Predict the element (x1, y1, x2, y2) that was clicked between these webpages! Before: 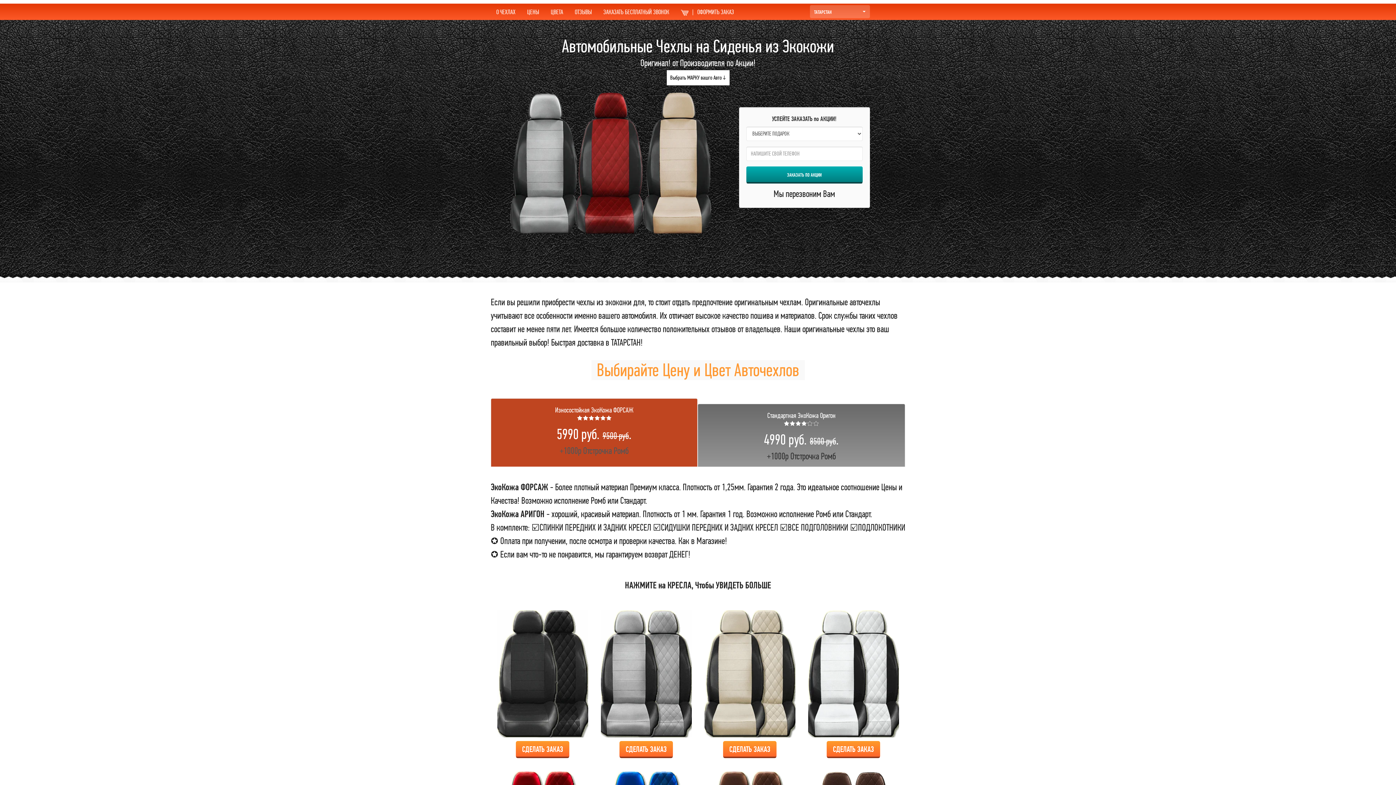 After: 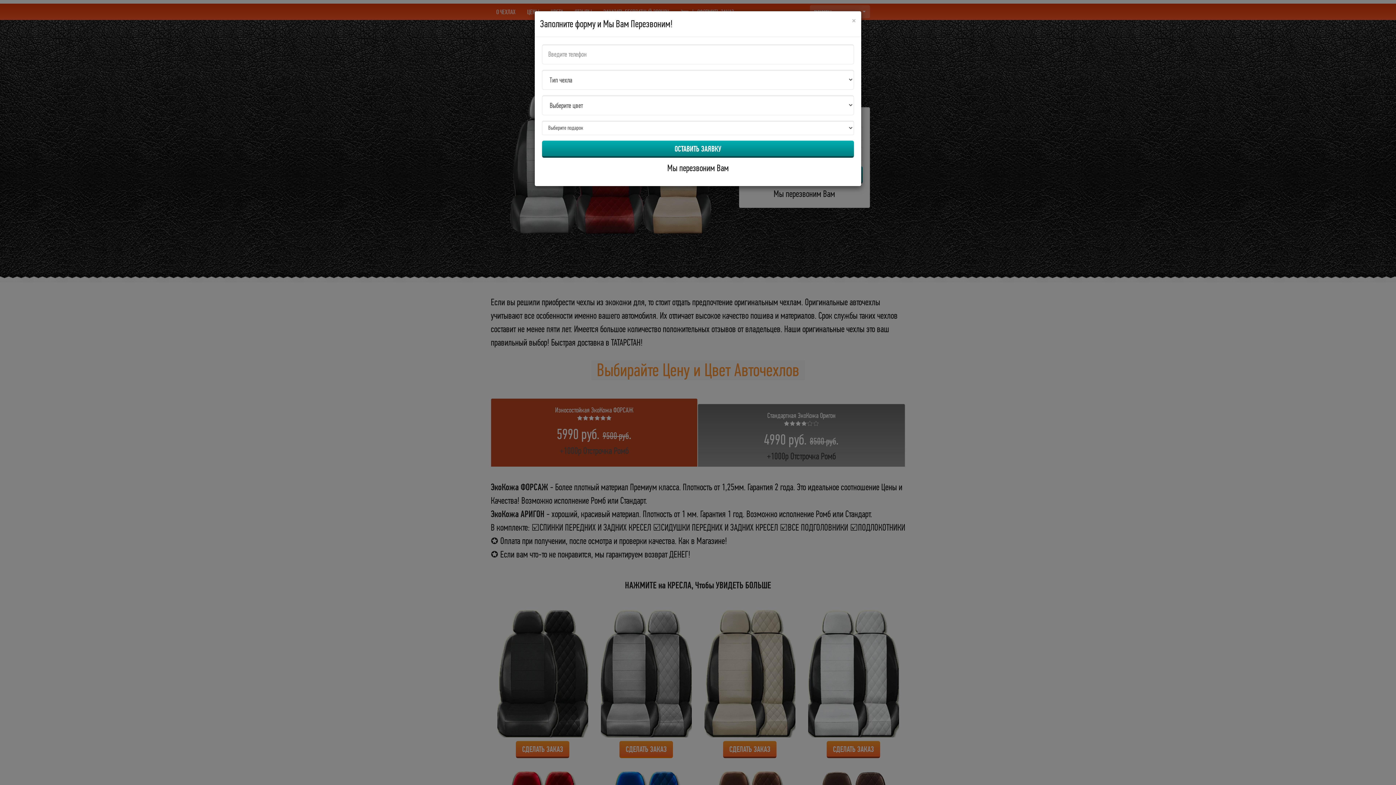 Action: bbox: (619, 741, 673, 758) label: СДЕЛАТЬ ЗАКАЗ